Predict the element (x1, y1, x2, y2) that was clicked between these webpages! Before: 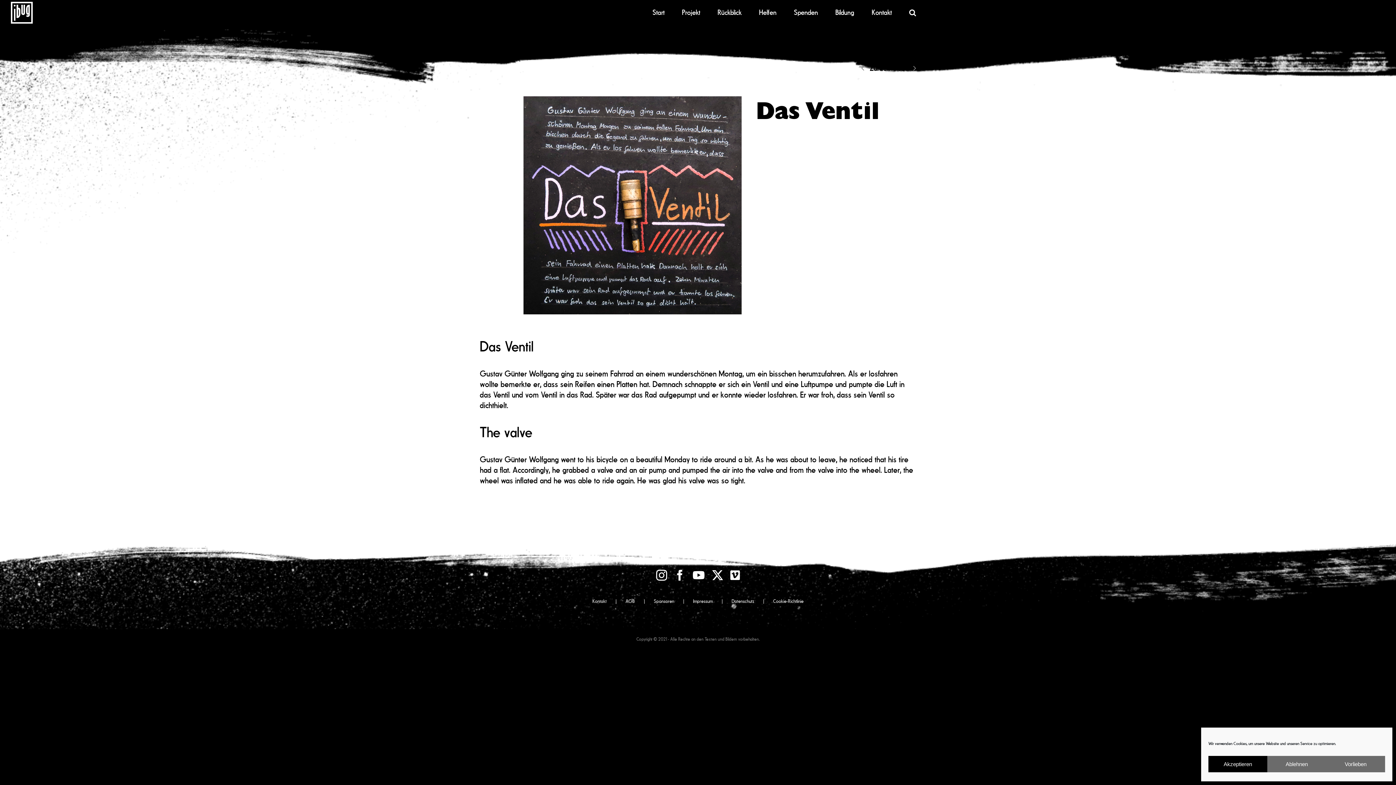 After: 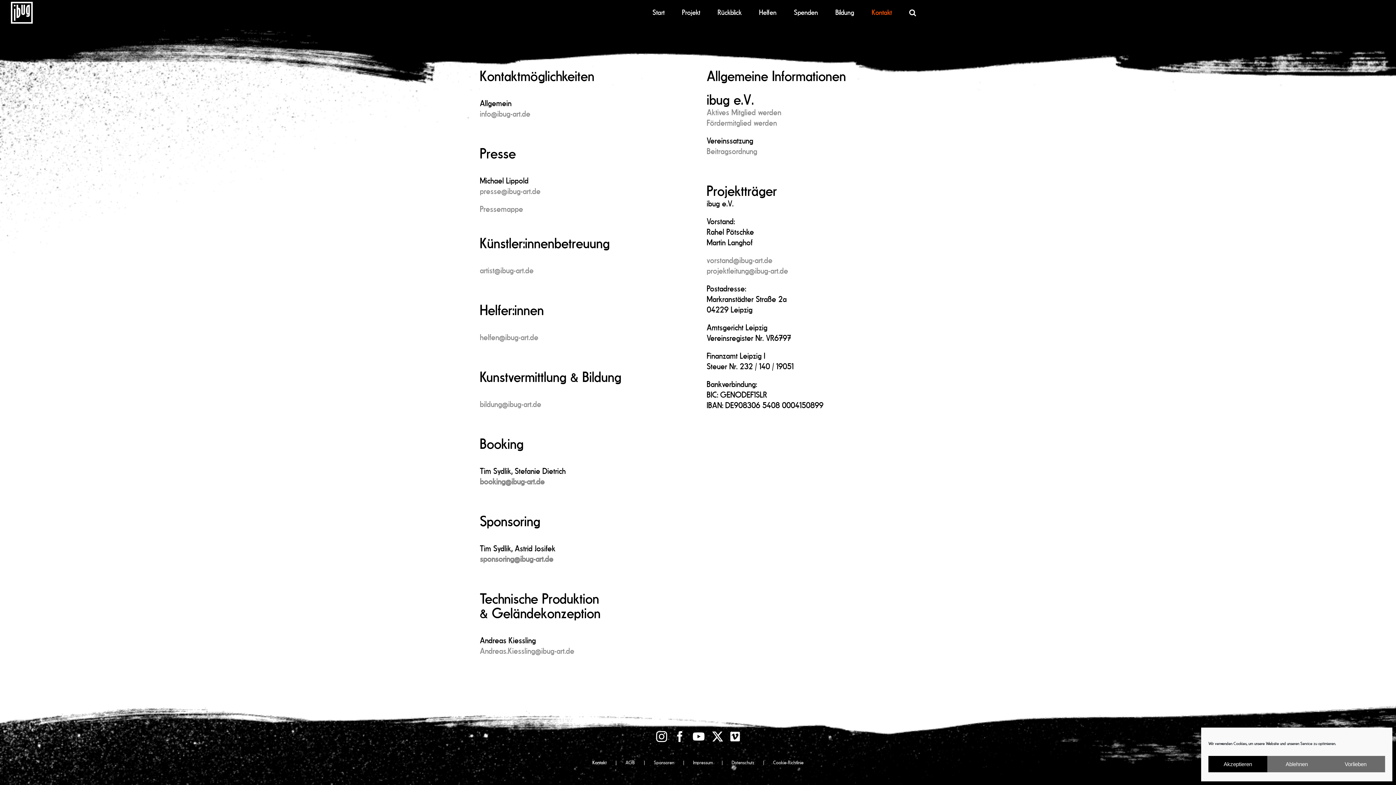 Action: bbox: (592, 598, 625, 605) label: Kontakt